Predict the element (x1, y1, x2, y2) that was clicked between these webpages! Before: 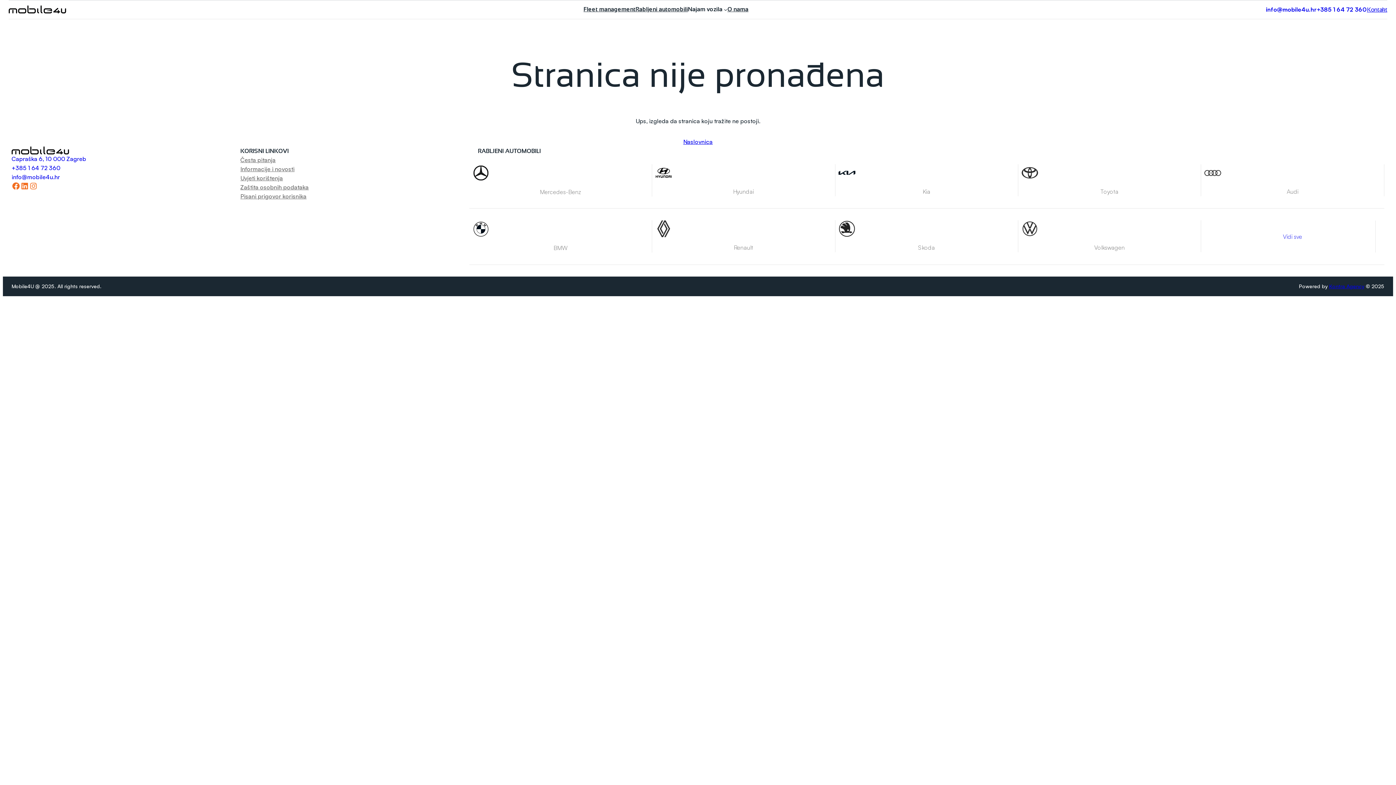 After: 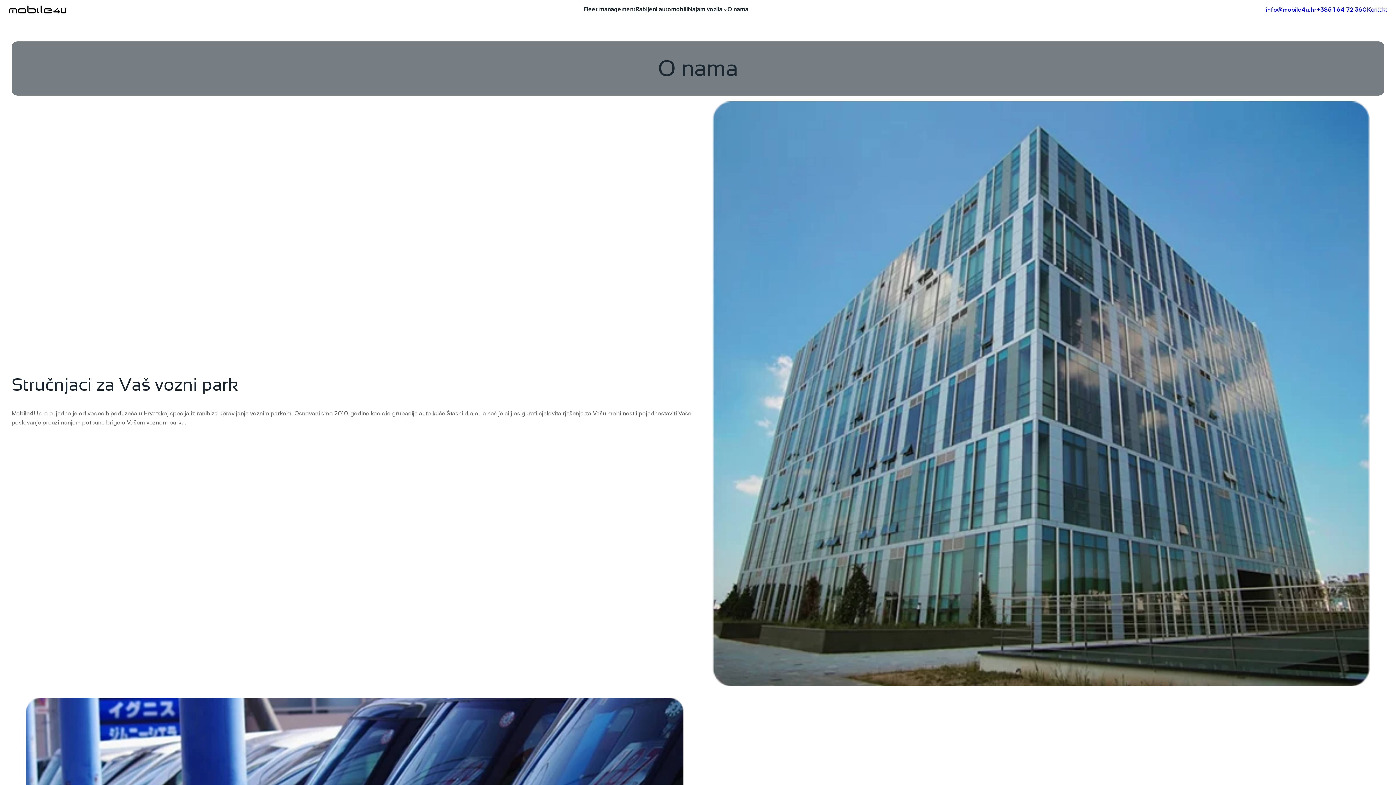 Action: label: O nama bbox: (727, 5, 748, 13)